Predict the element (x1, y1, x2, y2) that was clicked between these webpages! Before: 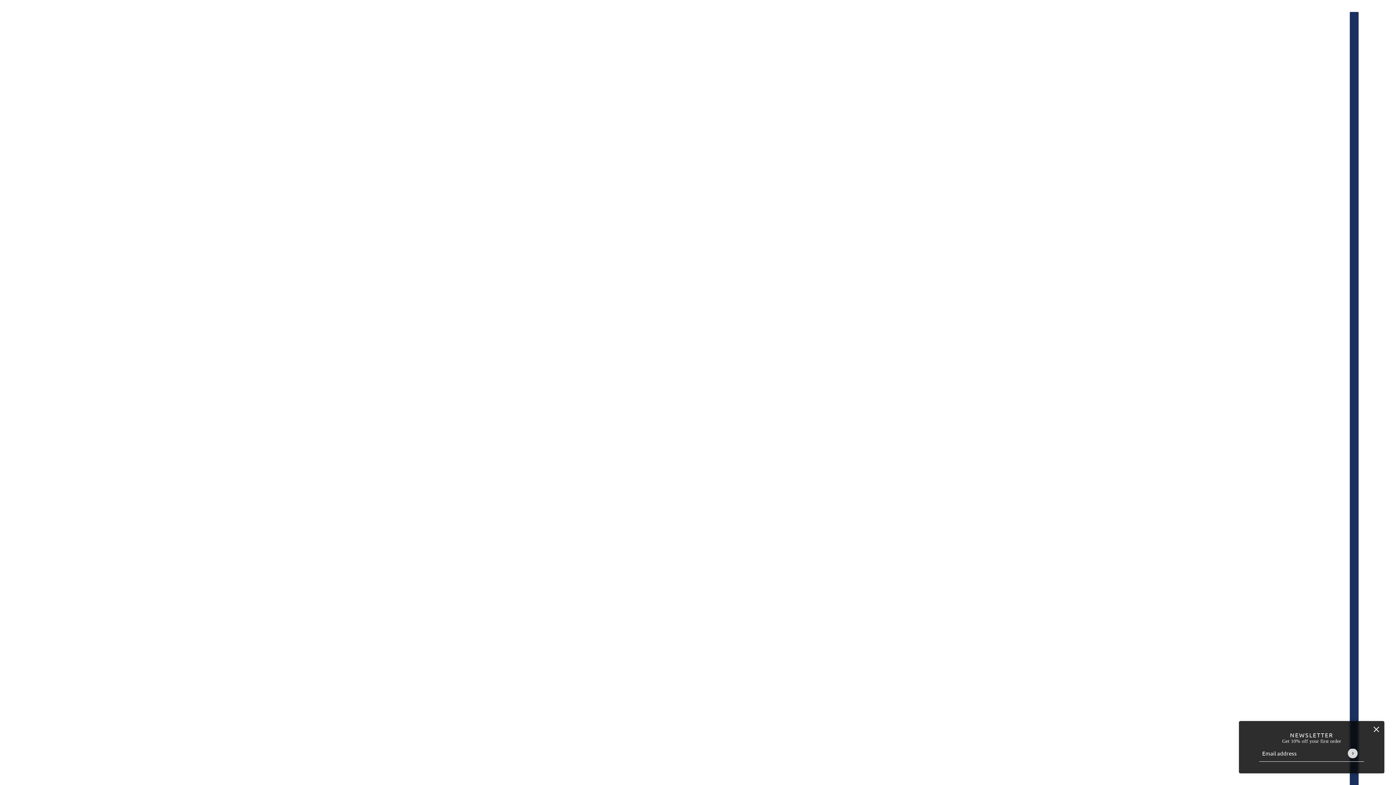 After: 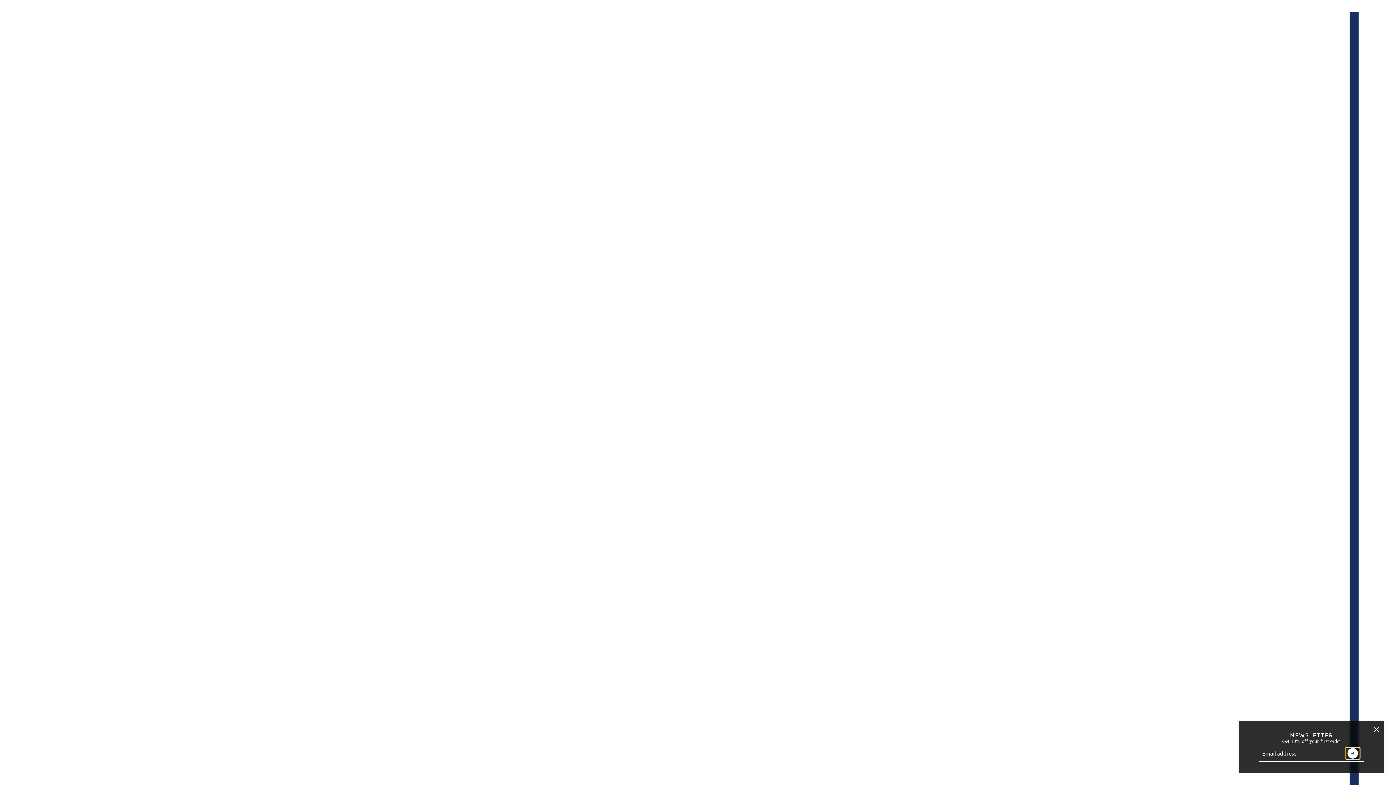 Action: bbox: (1346, 748, 1359, 758) label: Submit